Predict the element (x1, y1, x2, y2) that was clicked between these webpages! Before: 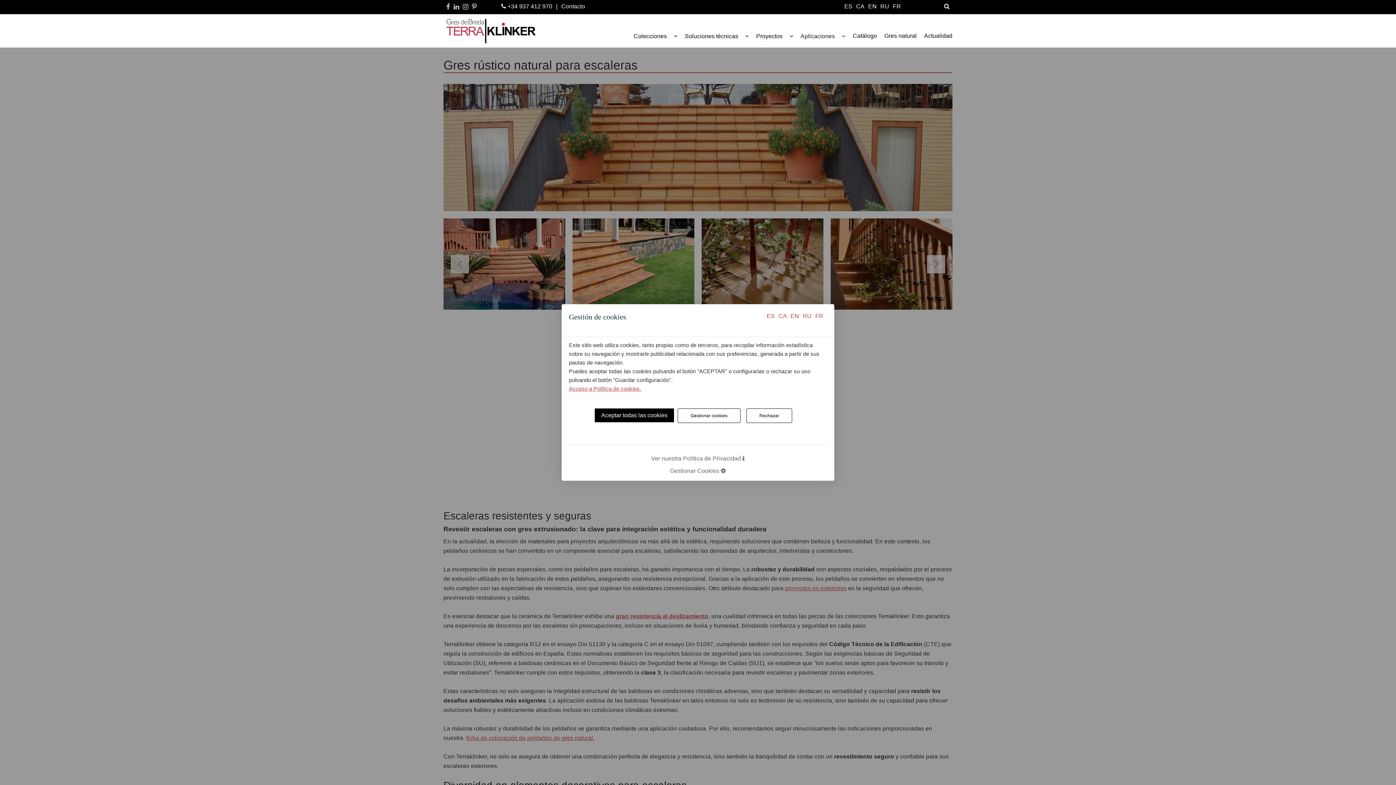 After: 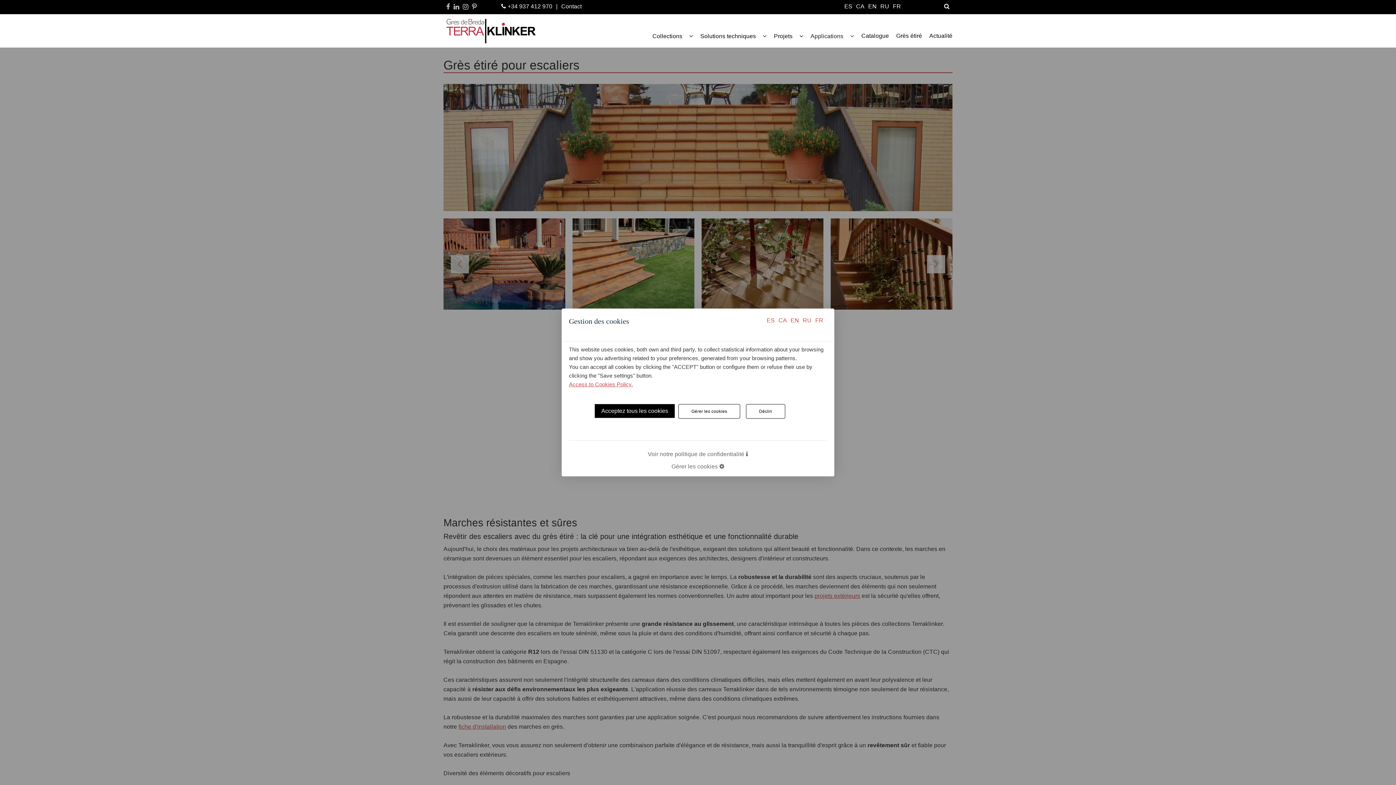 Action: label: FR bbox: (815, 313, 823, 319)